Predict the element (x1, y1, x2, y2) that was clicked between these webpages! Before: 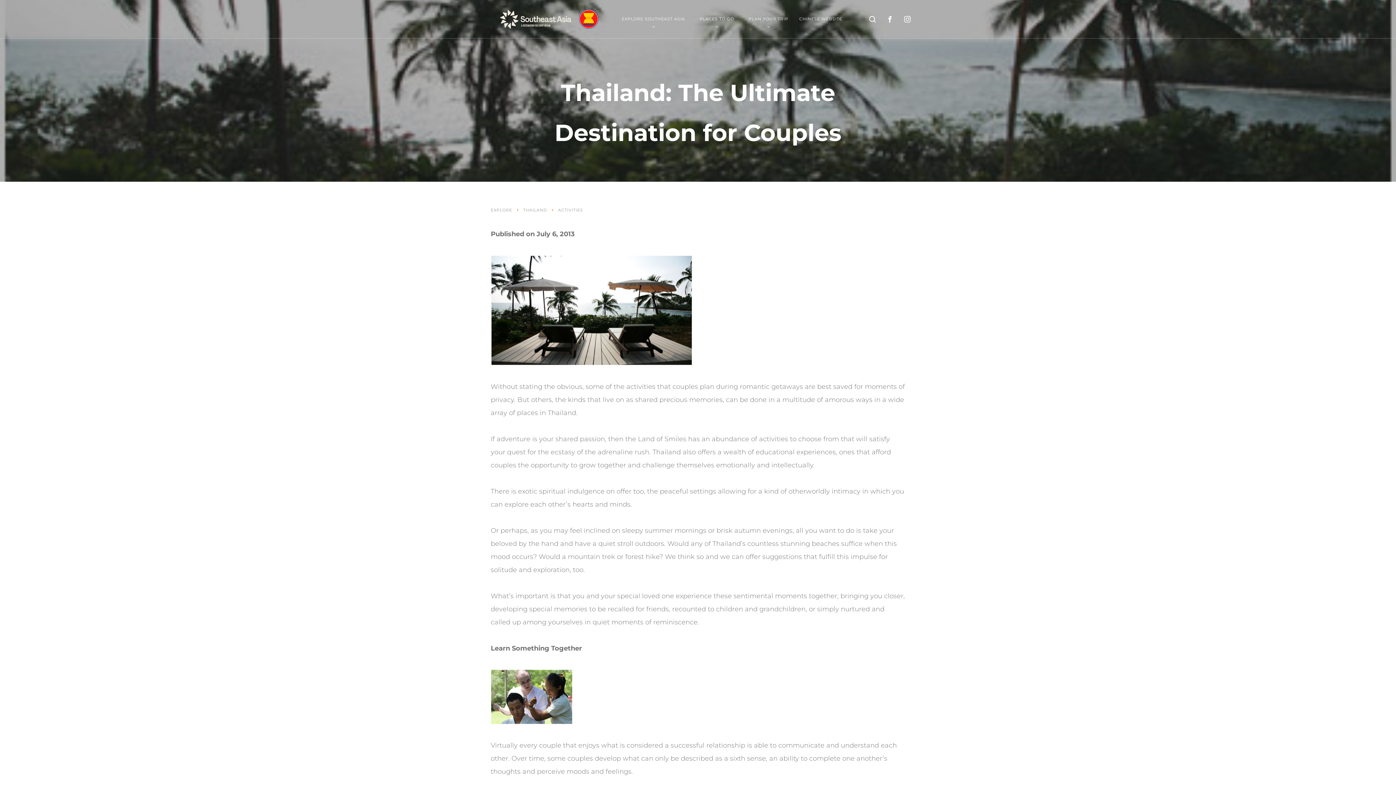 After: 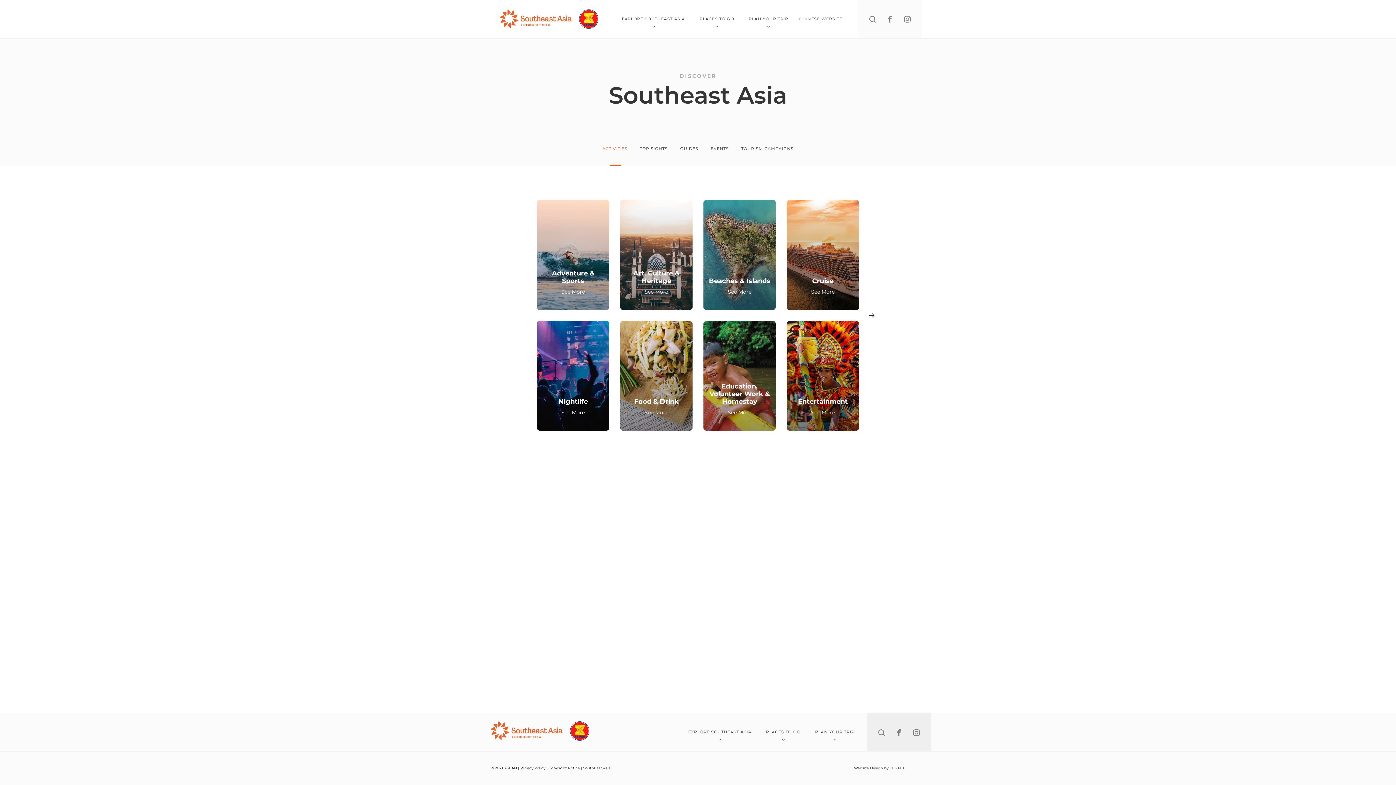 Action: label: ACTIVITIES bbox: (558, 207, 583, 212)